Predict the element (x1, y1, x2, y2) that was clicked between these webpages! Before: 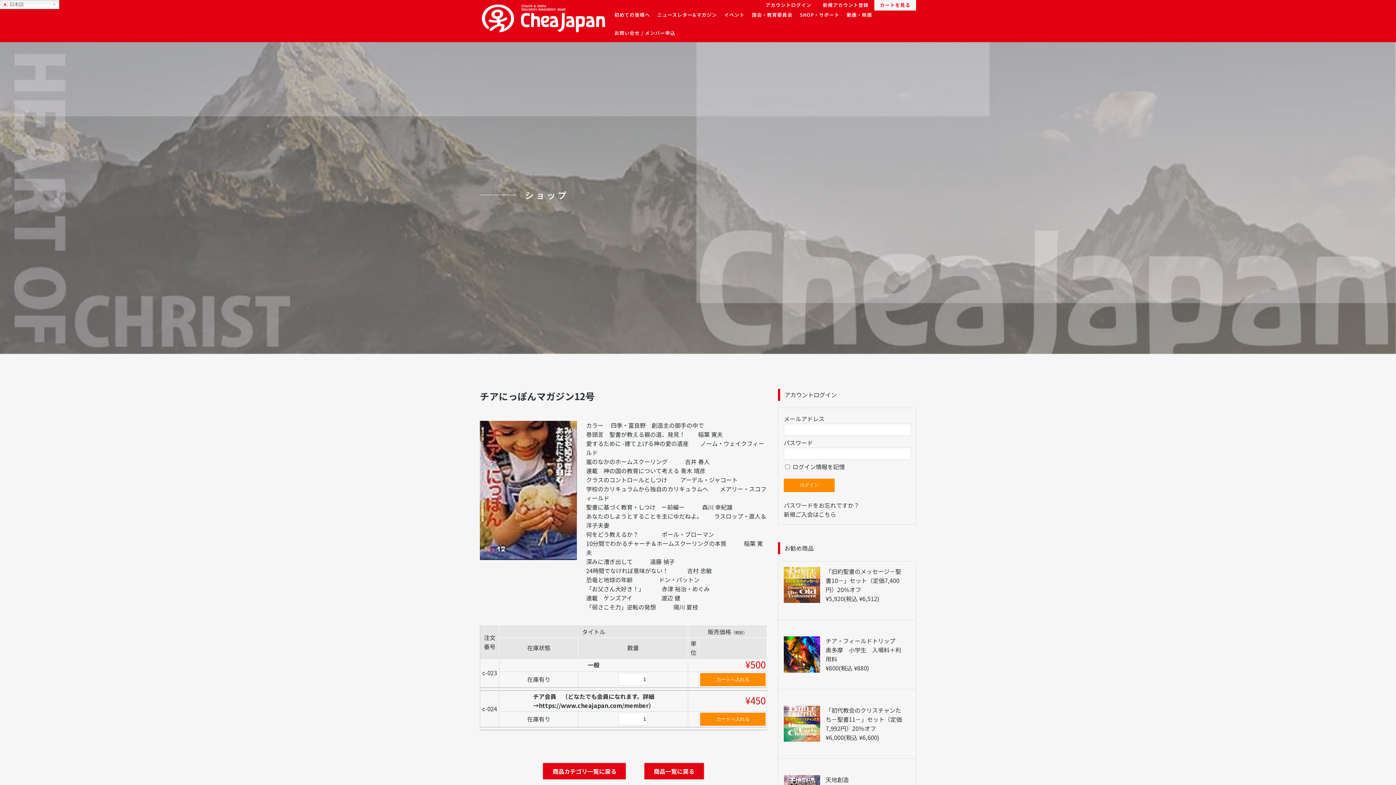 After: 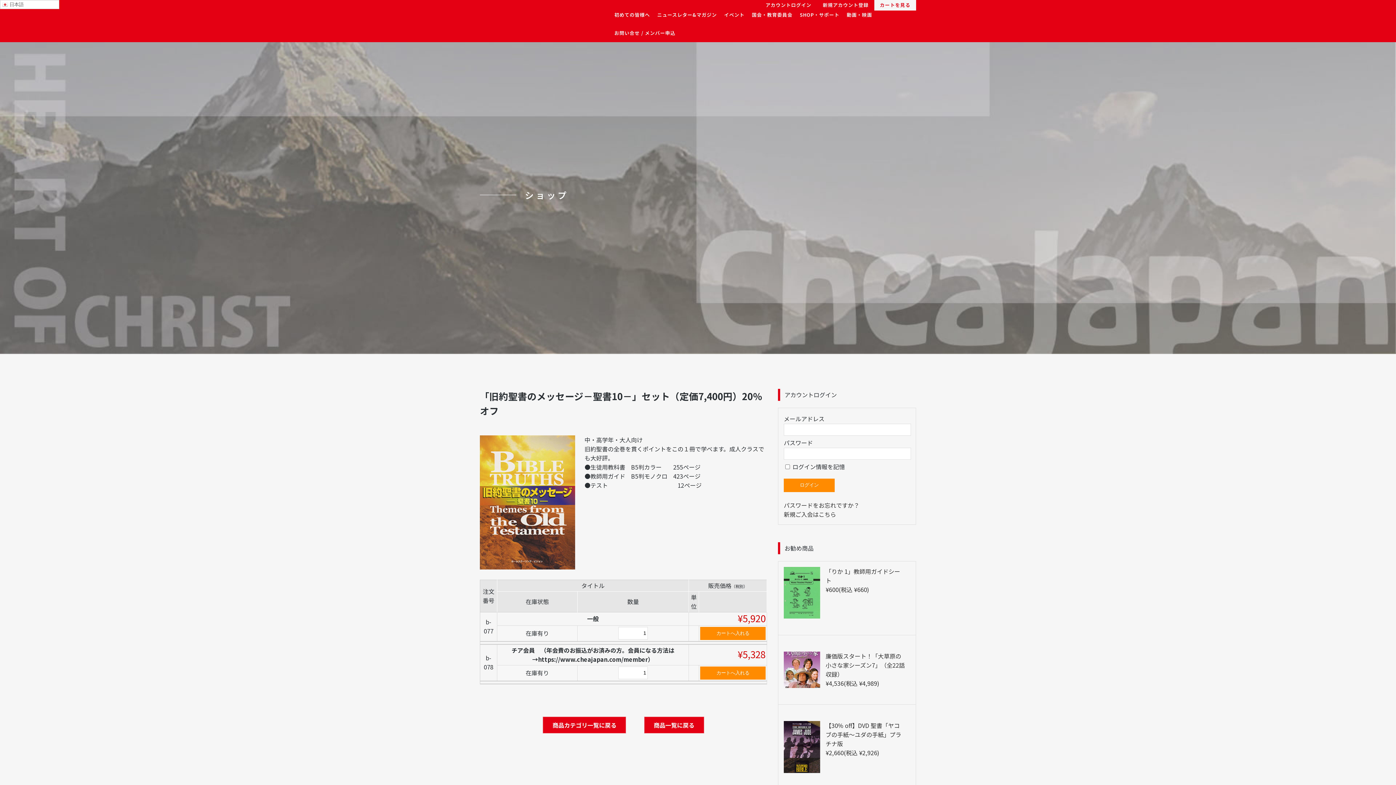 Action: bbox: (778, 609, 916, 620)